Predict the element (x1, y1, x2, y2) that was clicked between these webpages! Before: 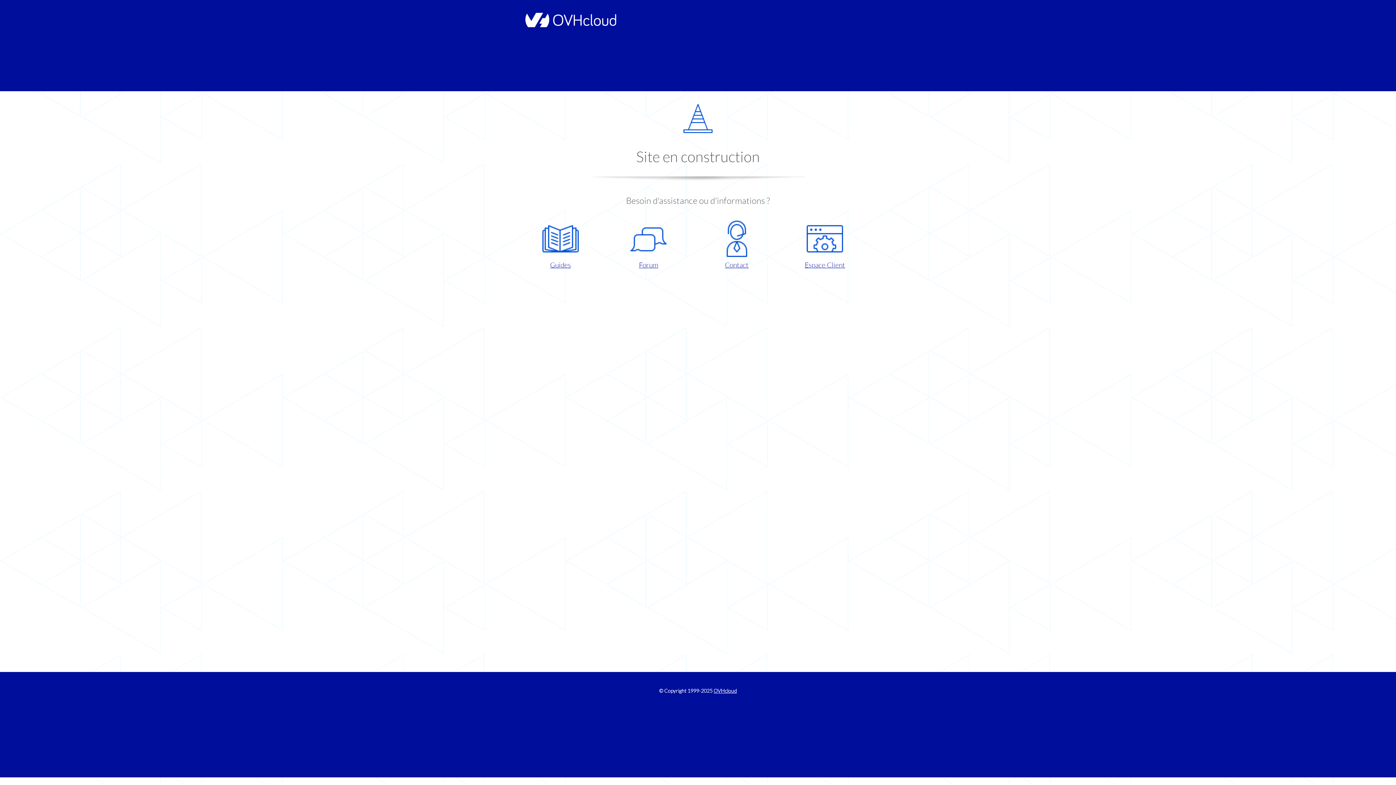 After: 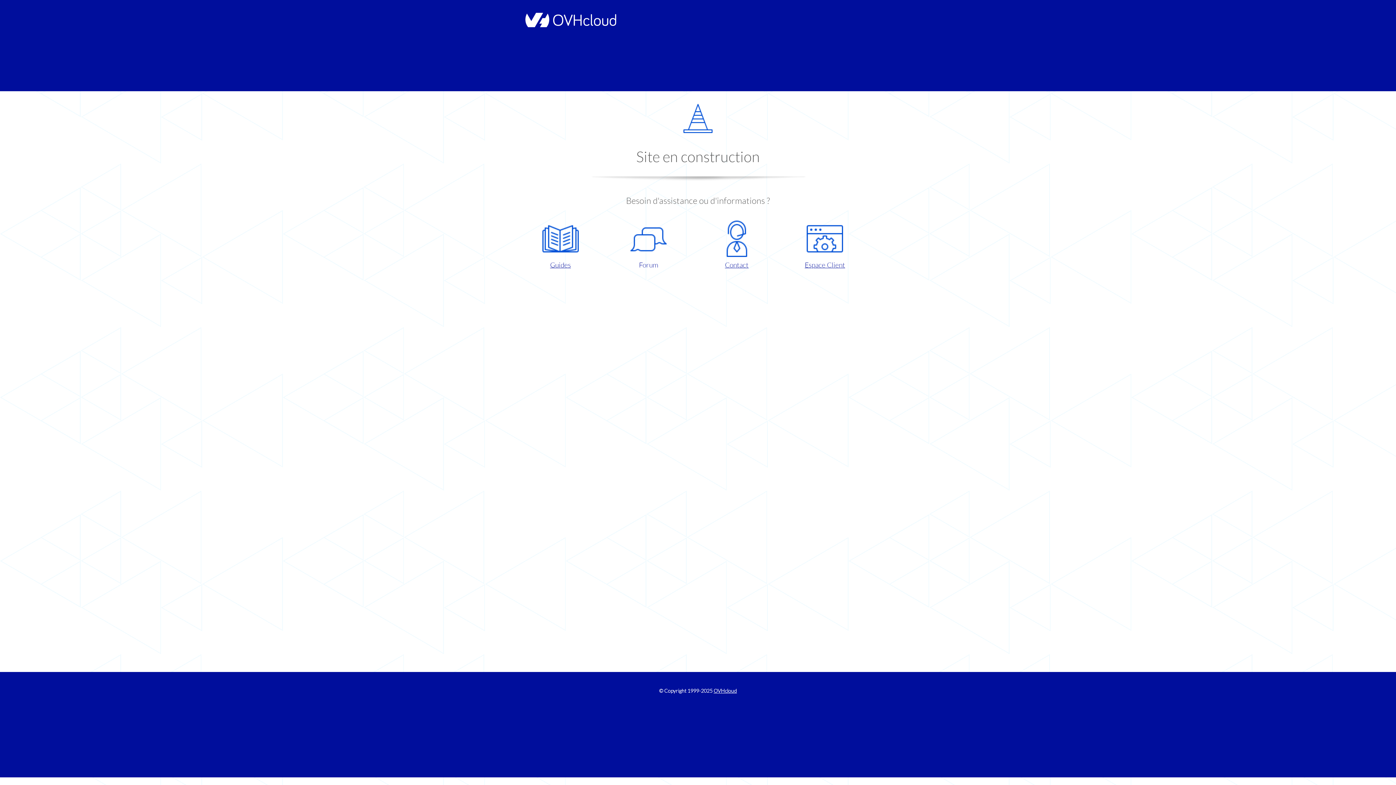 Action: label: Forum bbox: (609, 220, 687, 270)